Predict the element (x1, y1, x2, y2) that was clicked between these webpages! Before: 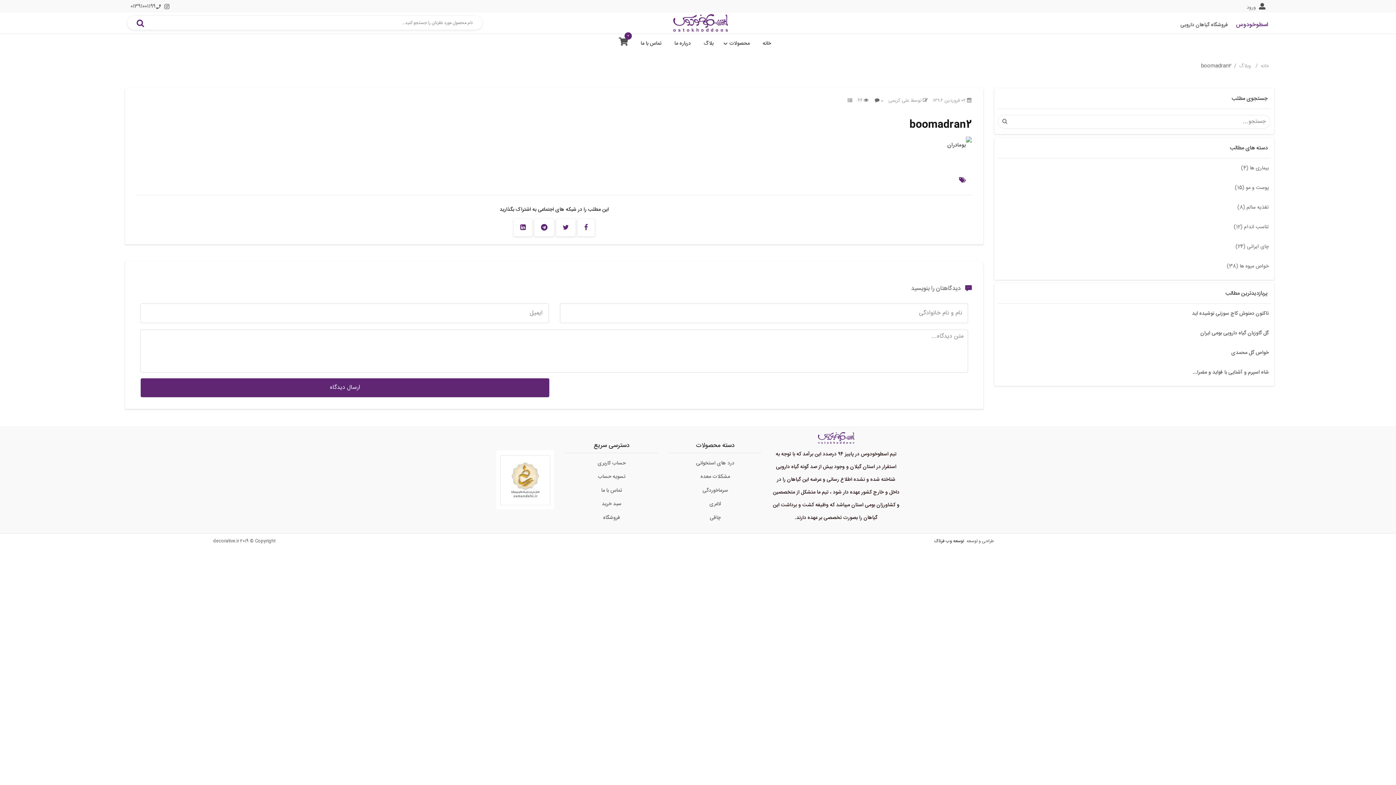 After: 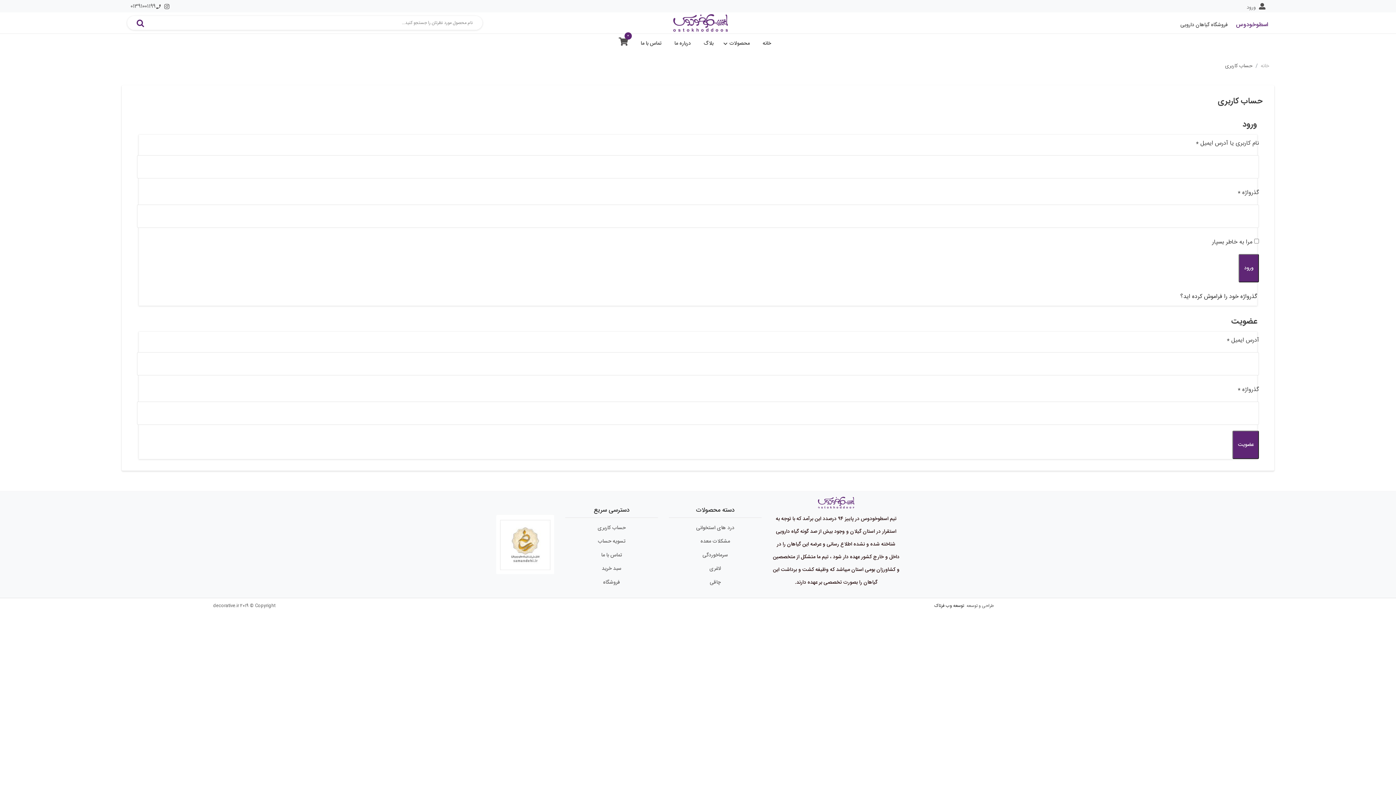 Action: bbox: (597, 459, 625, 467) label: حساب کاربری